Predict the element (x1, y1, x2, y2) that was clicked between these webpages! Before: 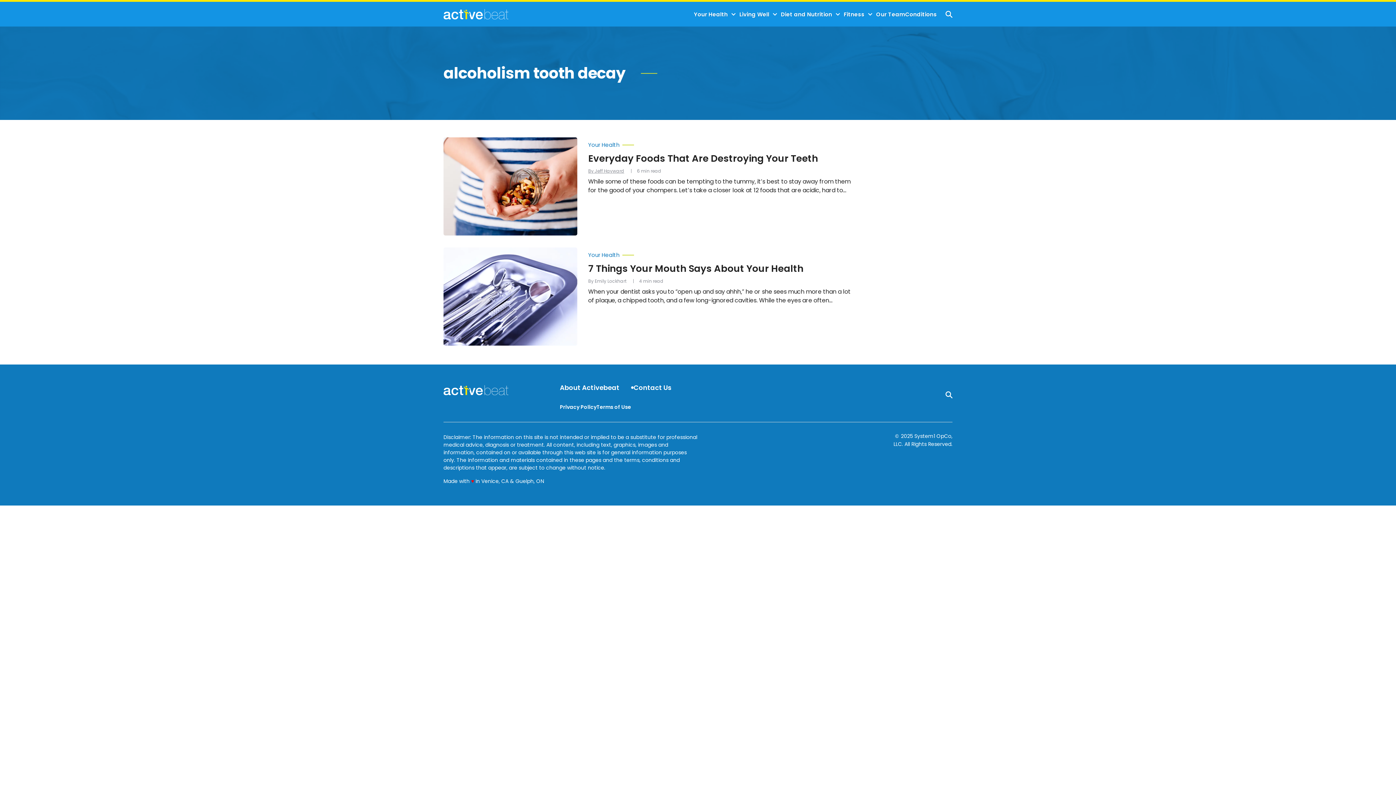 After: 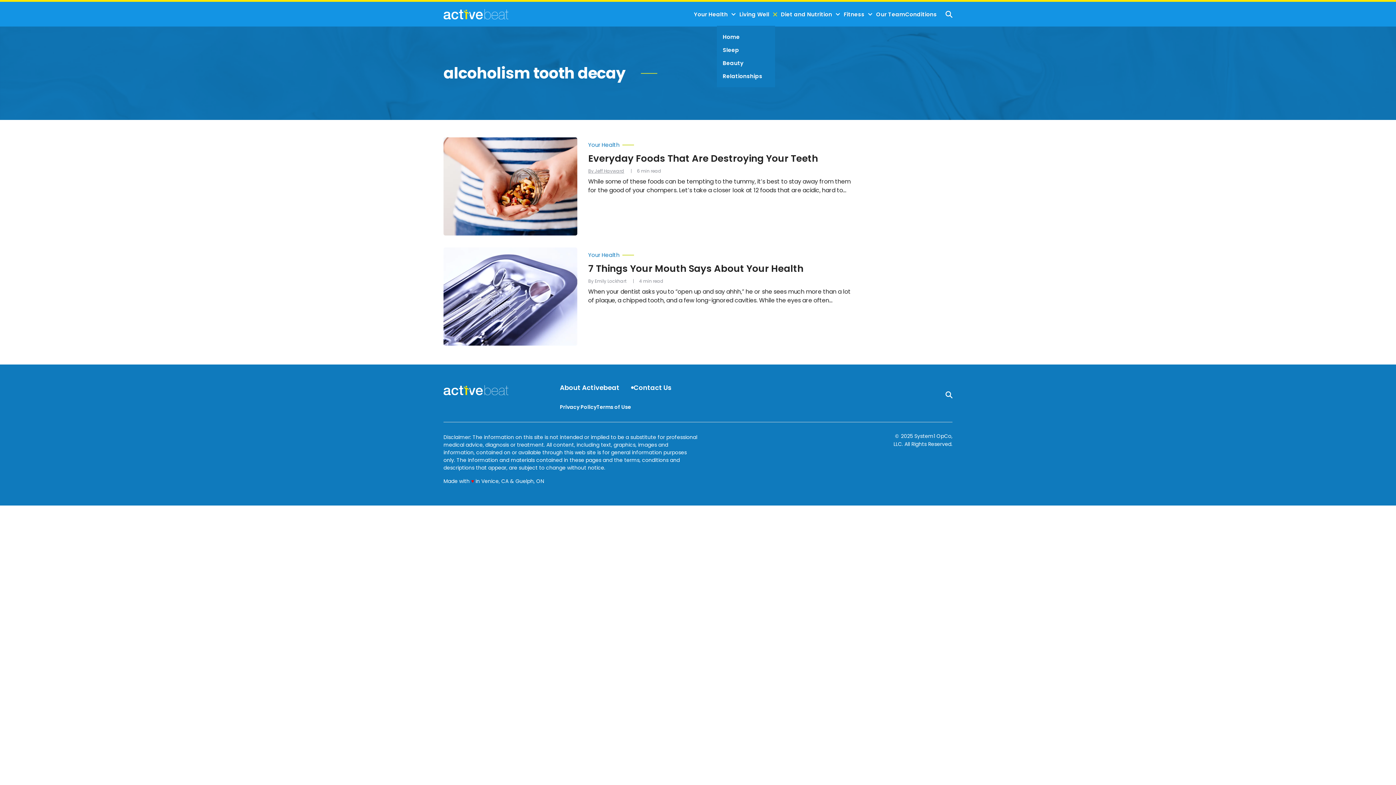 Action: label: Toggle bbox: (769, 11, 781, 17)